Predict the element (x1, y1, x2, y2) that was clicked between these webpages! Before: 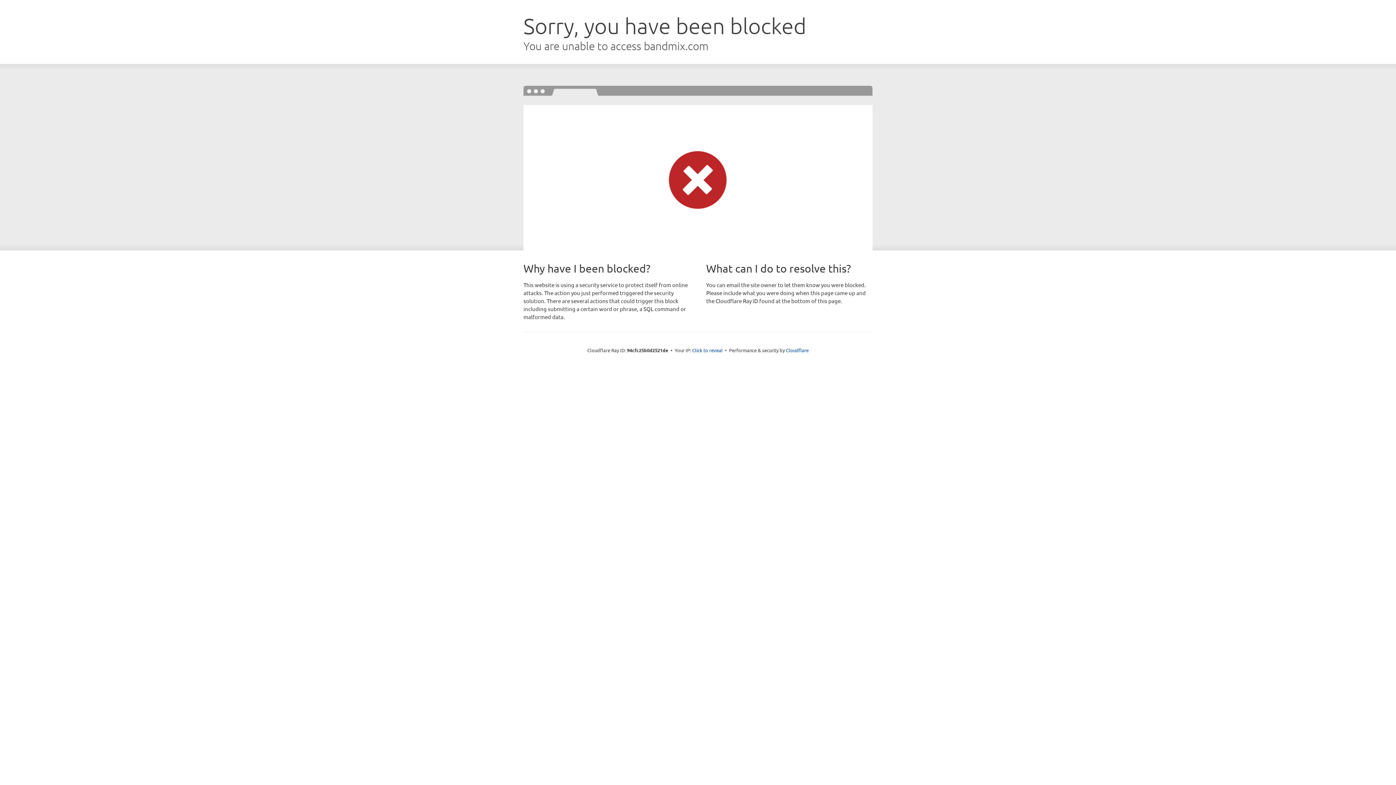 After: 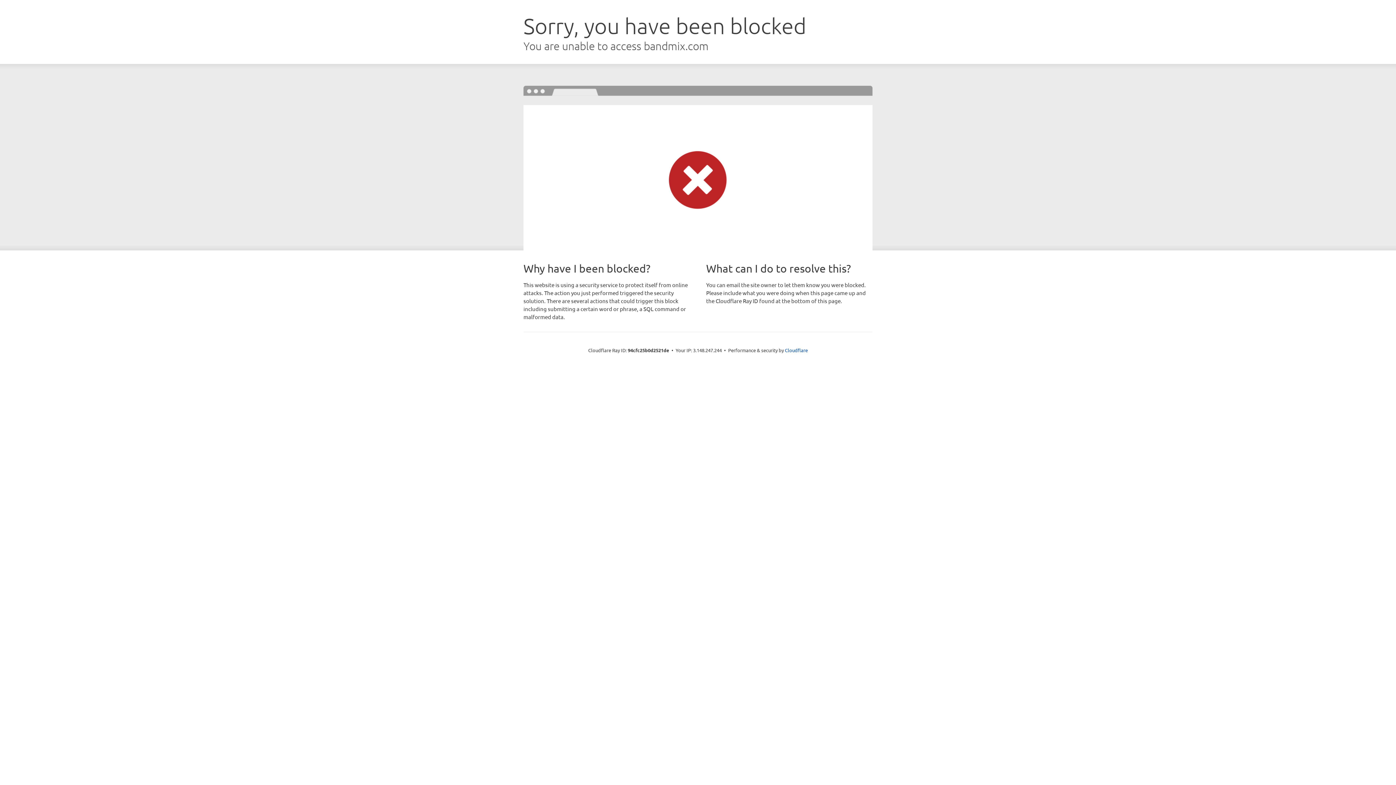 Action: bbox: (692, 346, 722, 353) label: Click to reveal